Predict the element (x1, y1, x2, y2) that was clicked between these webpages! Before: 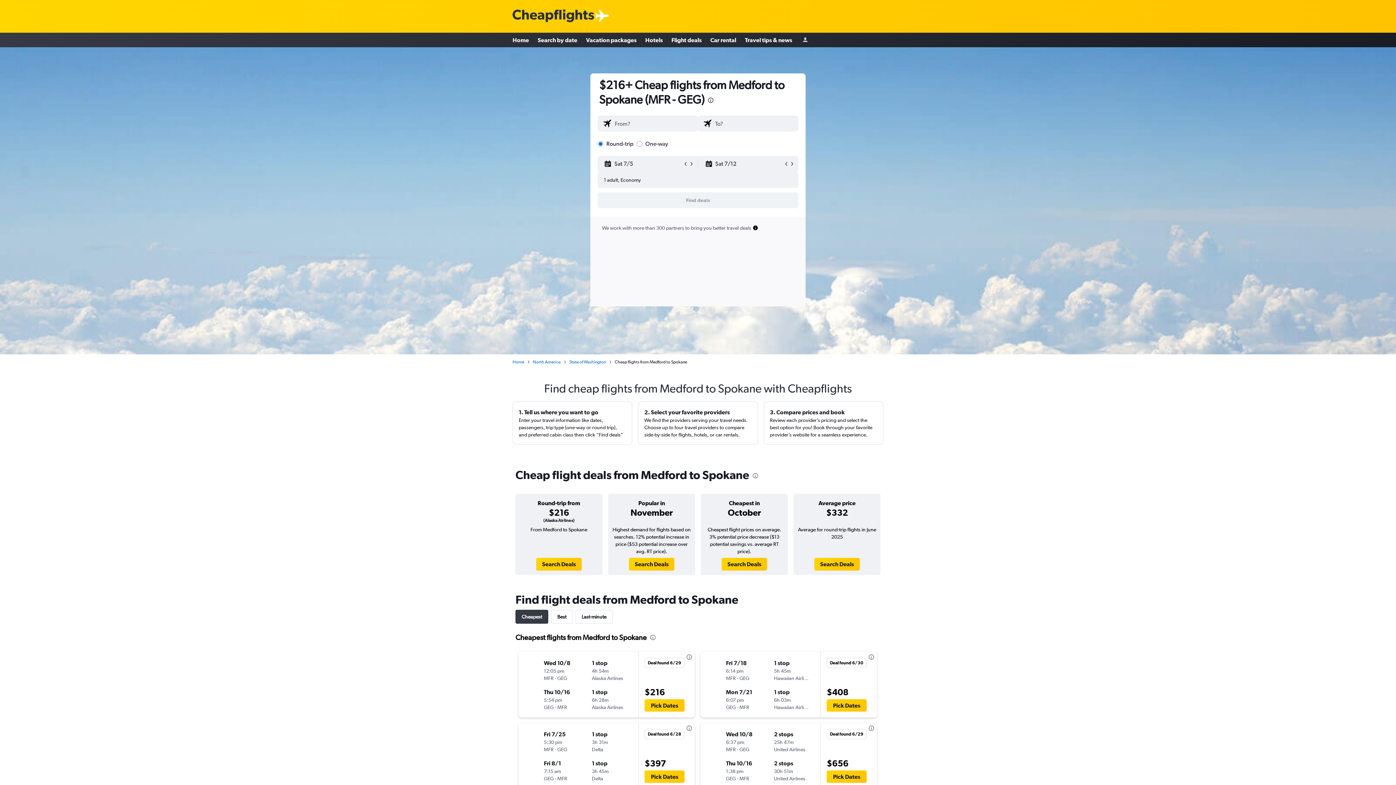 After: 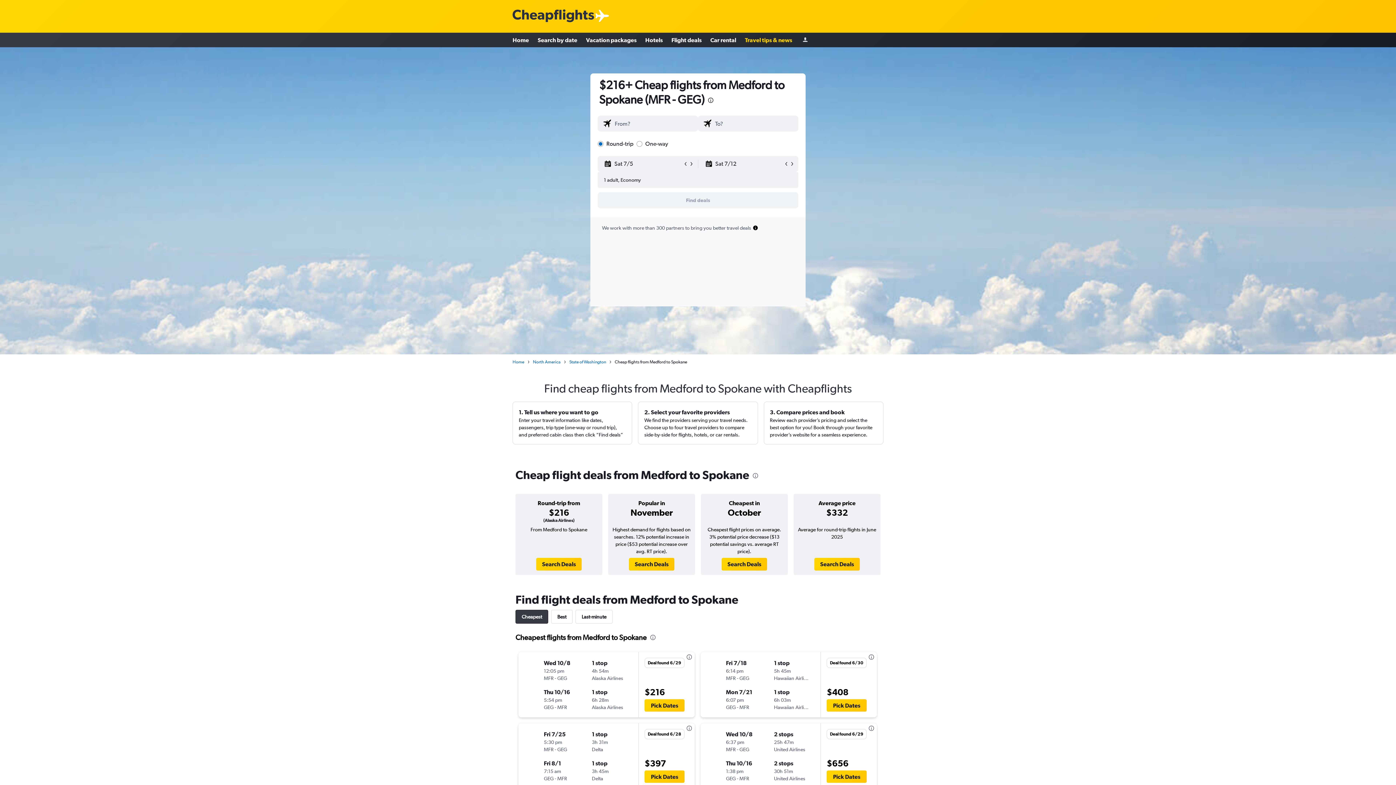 Action: label: Travel tips & news bbox: (745, 33, 792, 46)